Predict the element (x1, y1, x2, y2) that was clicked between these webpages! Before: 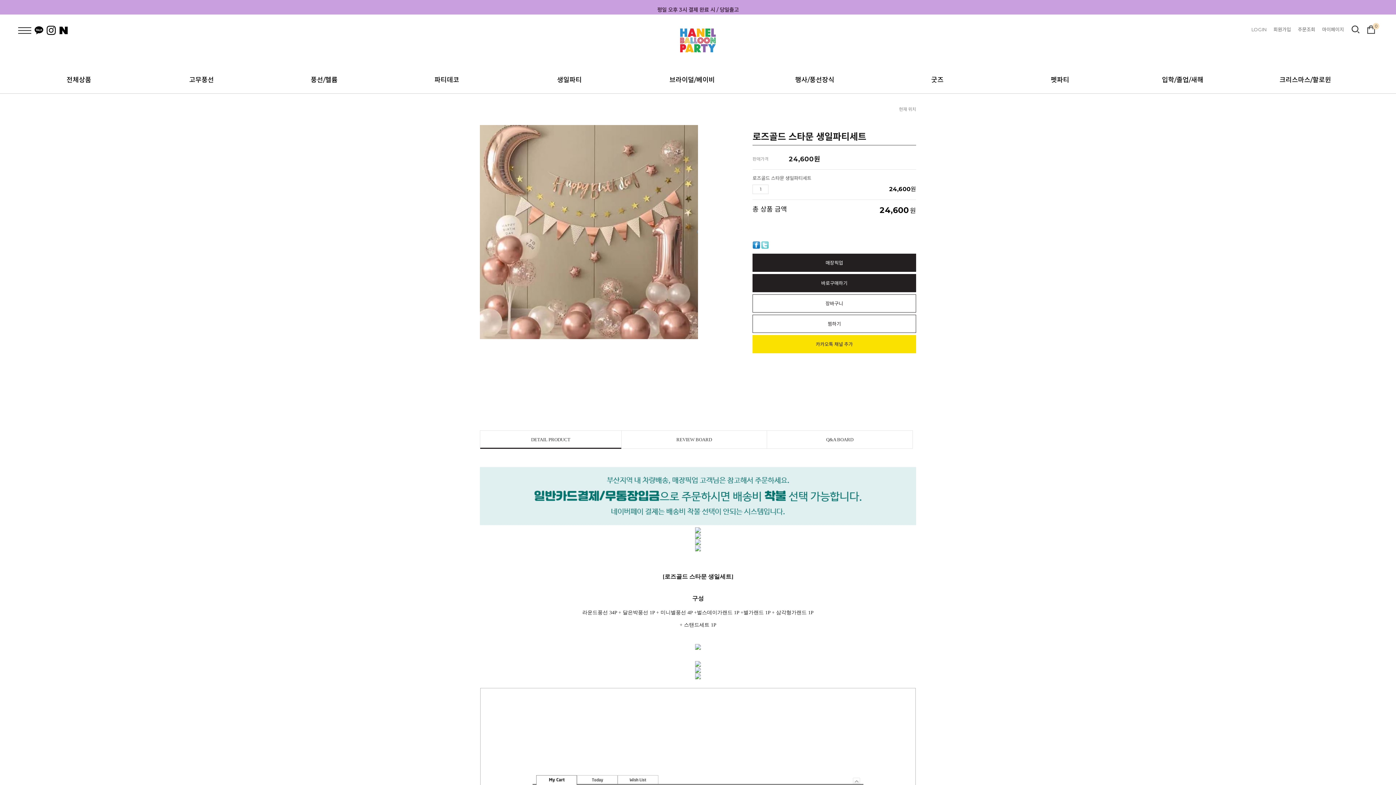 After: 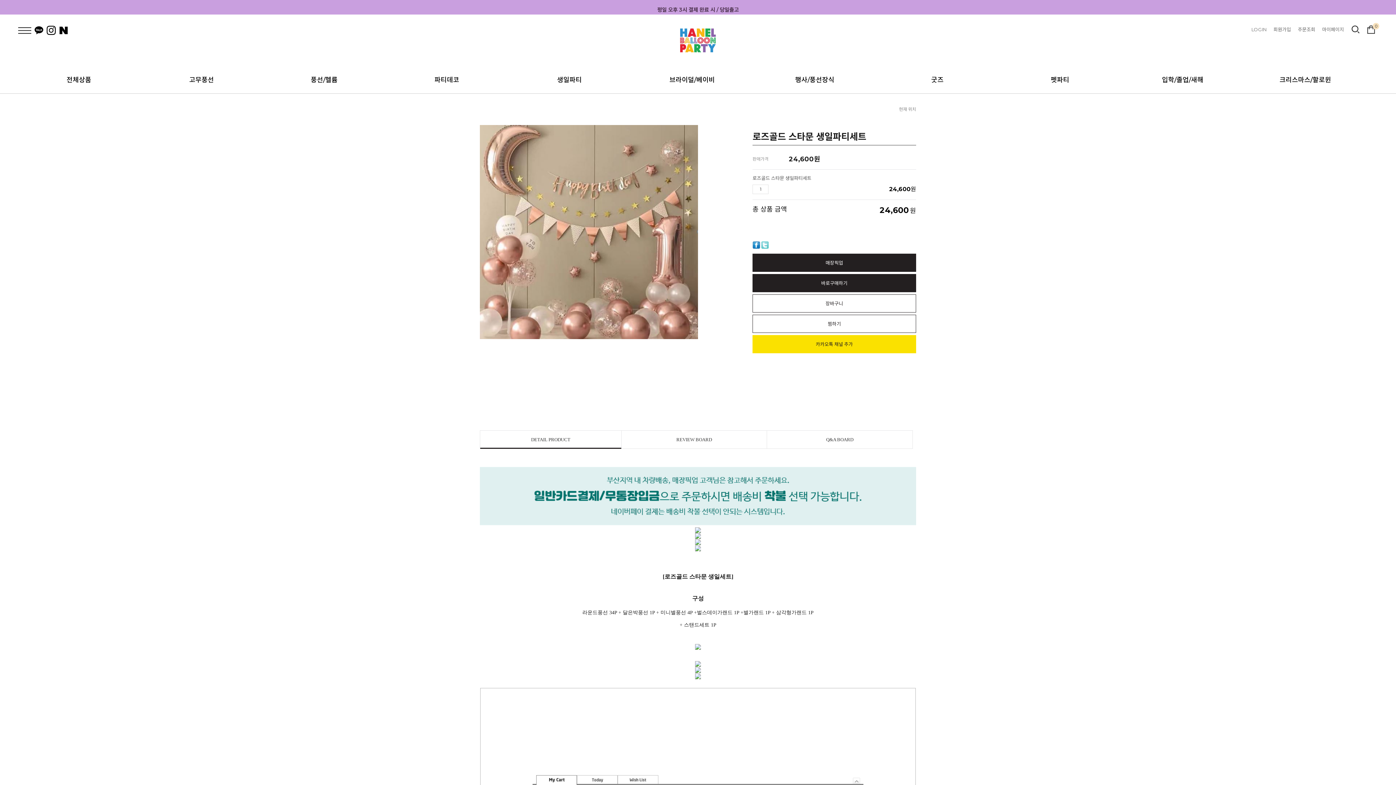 Action: bbox: (695, 667, 701, 672)